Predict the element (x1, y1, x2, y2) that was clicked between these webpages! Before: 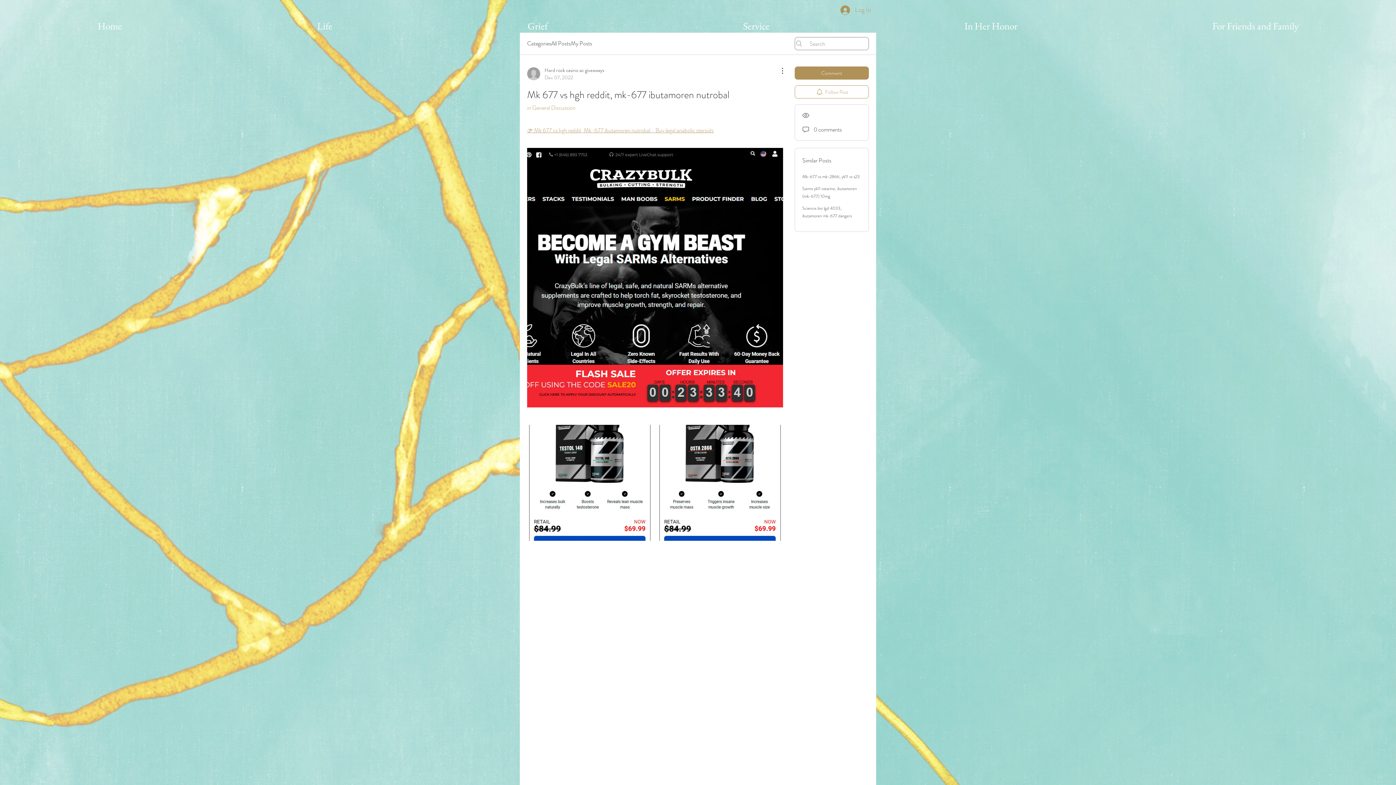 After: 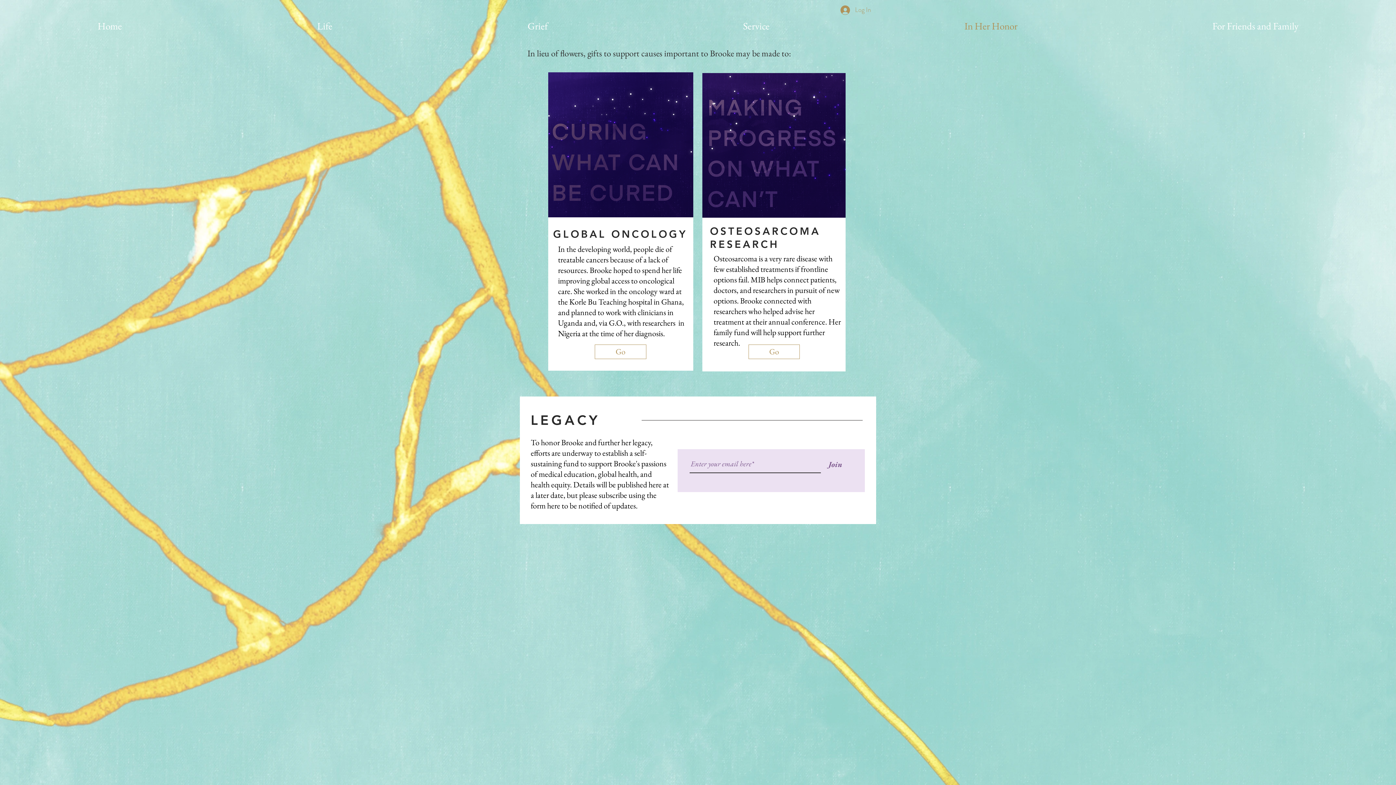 Action: bbox: (867, 19, 1115, 29) label: In Her Honor